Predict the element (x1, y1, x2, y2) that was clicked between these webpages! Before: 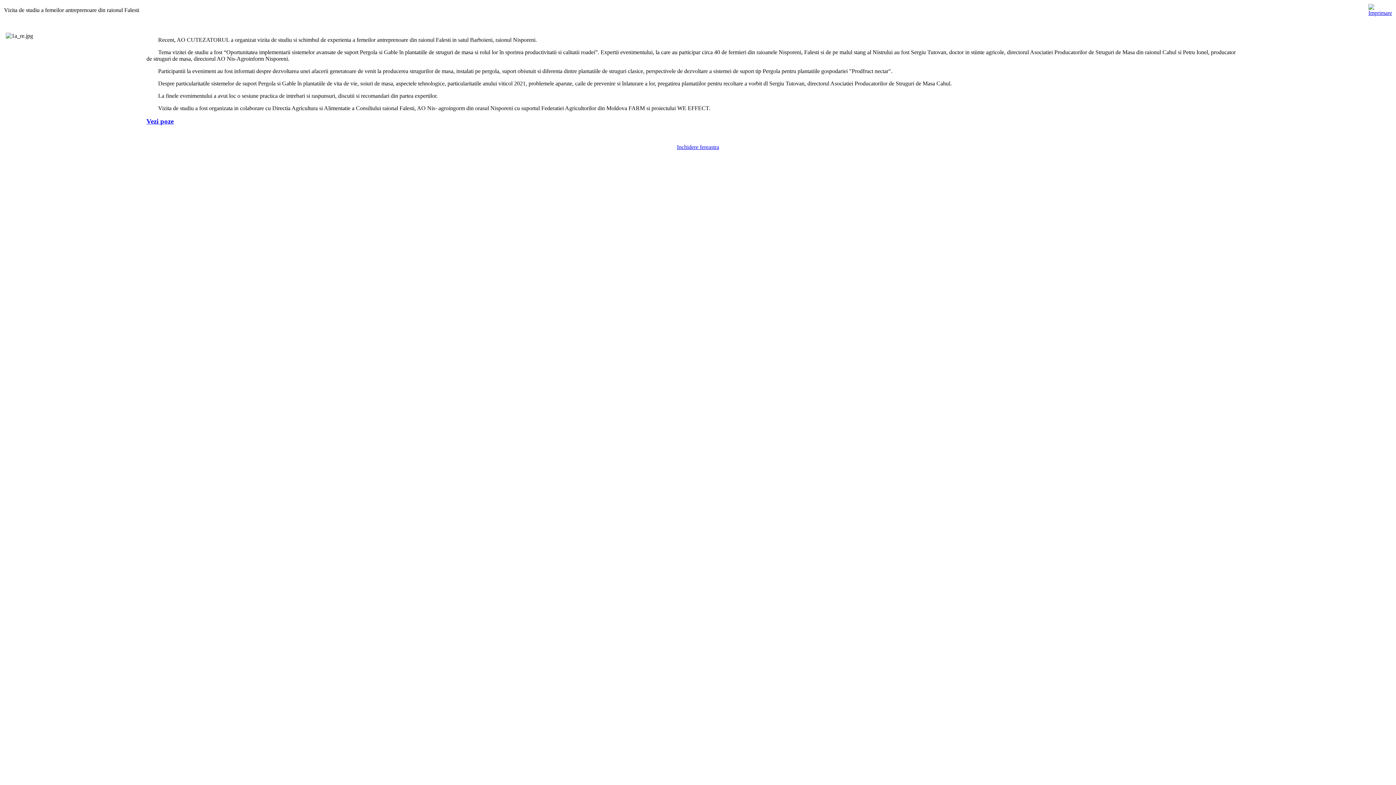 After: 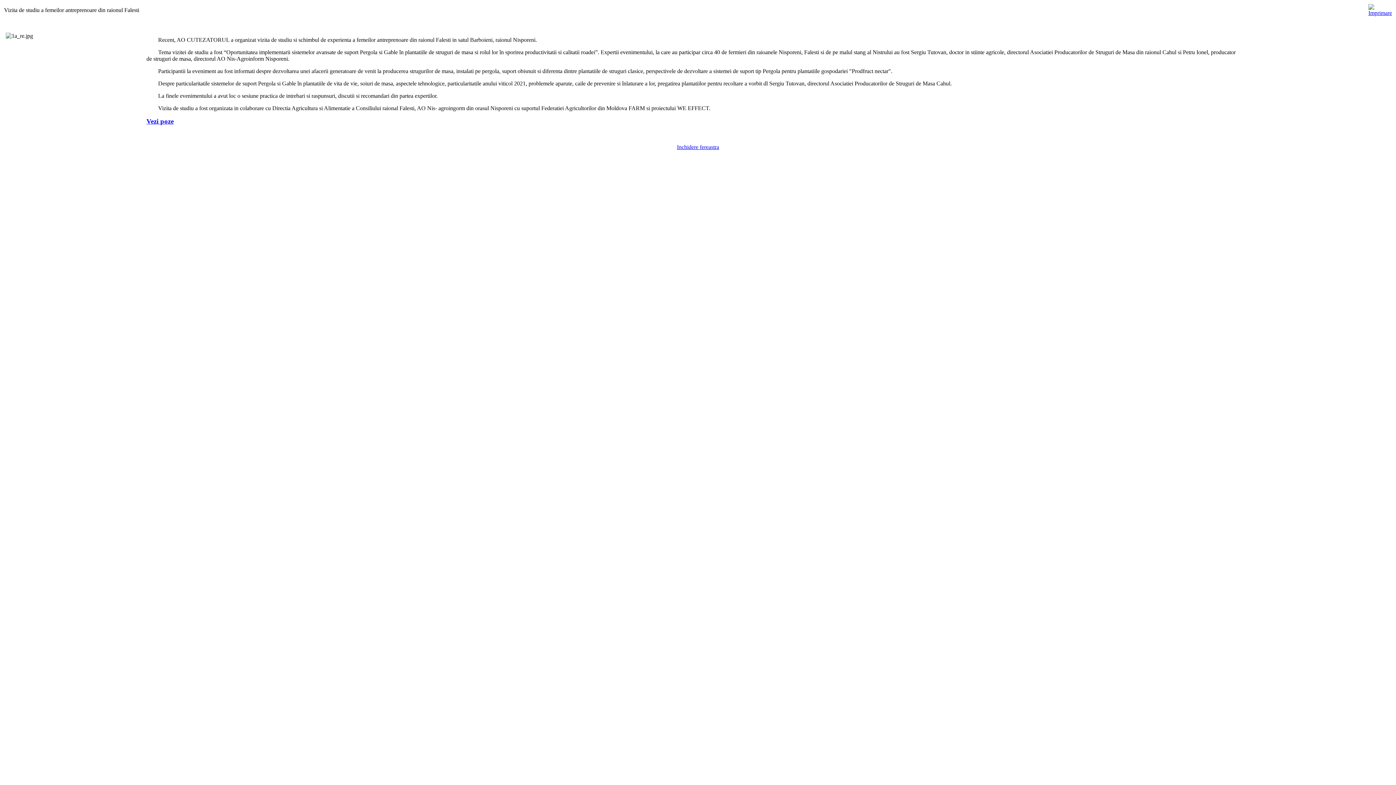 Action: bbox: (1368, 5, 1392, 11)